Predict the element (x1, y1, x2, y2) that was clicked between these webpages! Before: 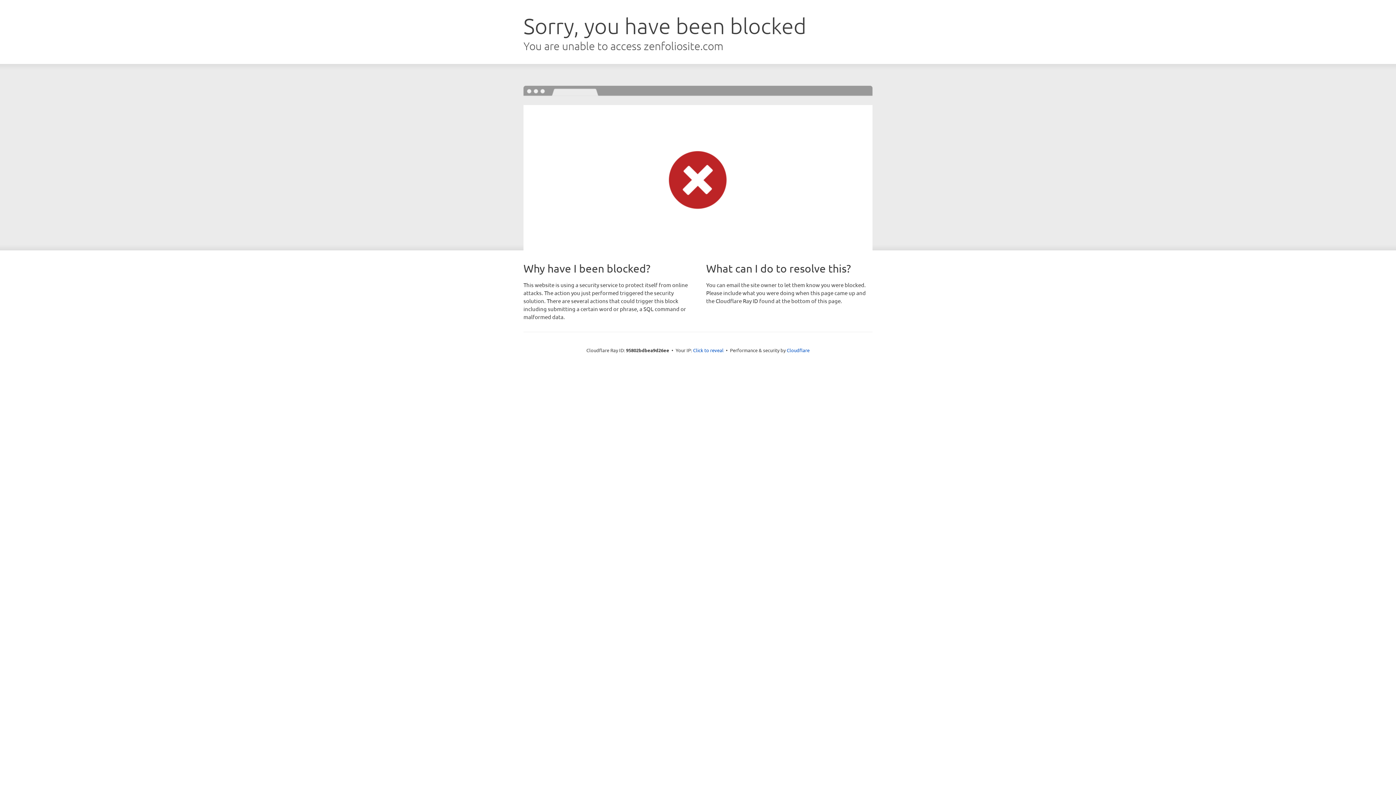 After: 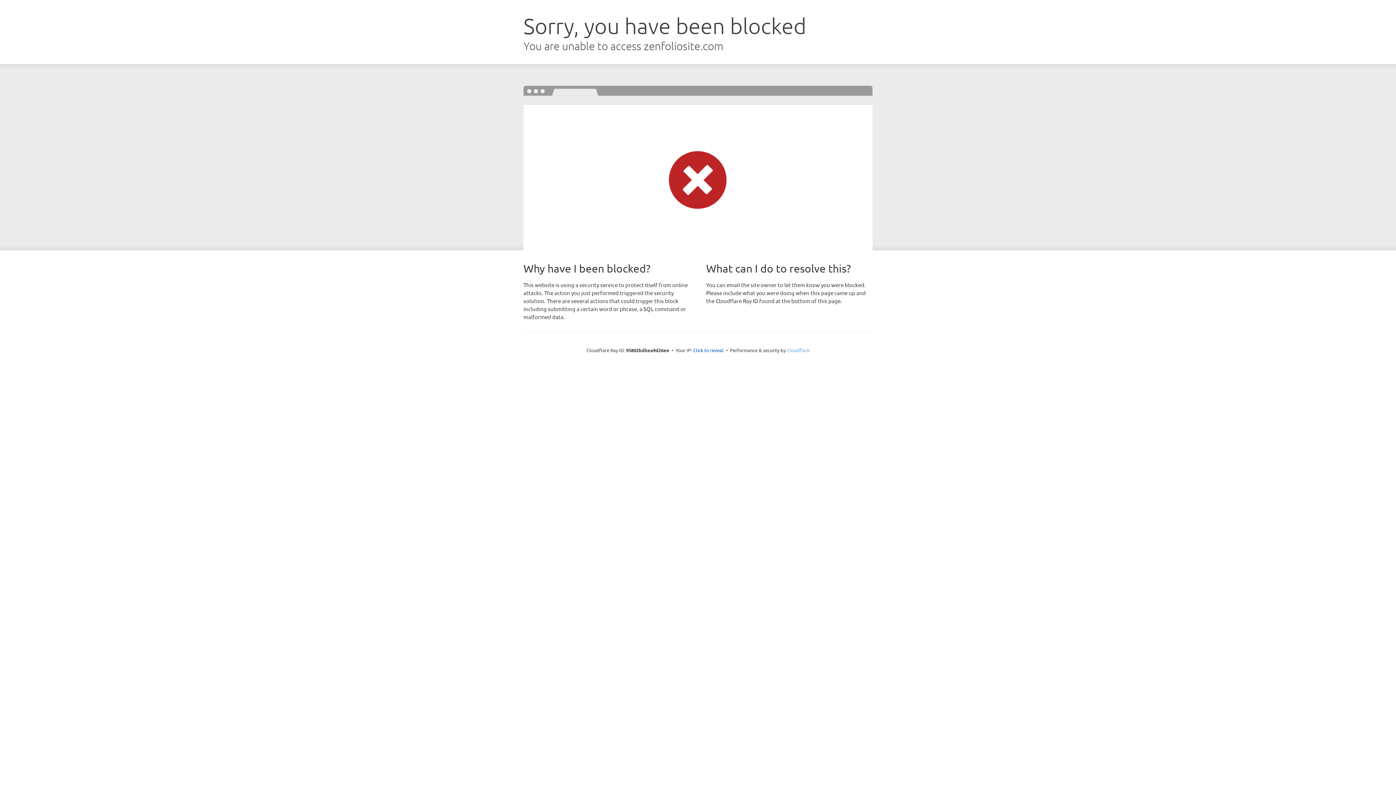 Action: bbox: (786, 347, 809, 353) label: Cloudflare